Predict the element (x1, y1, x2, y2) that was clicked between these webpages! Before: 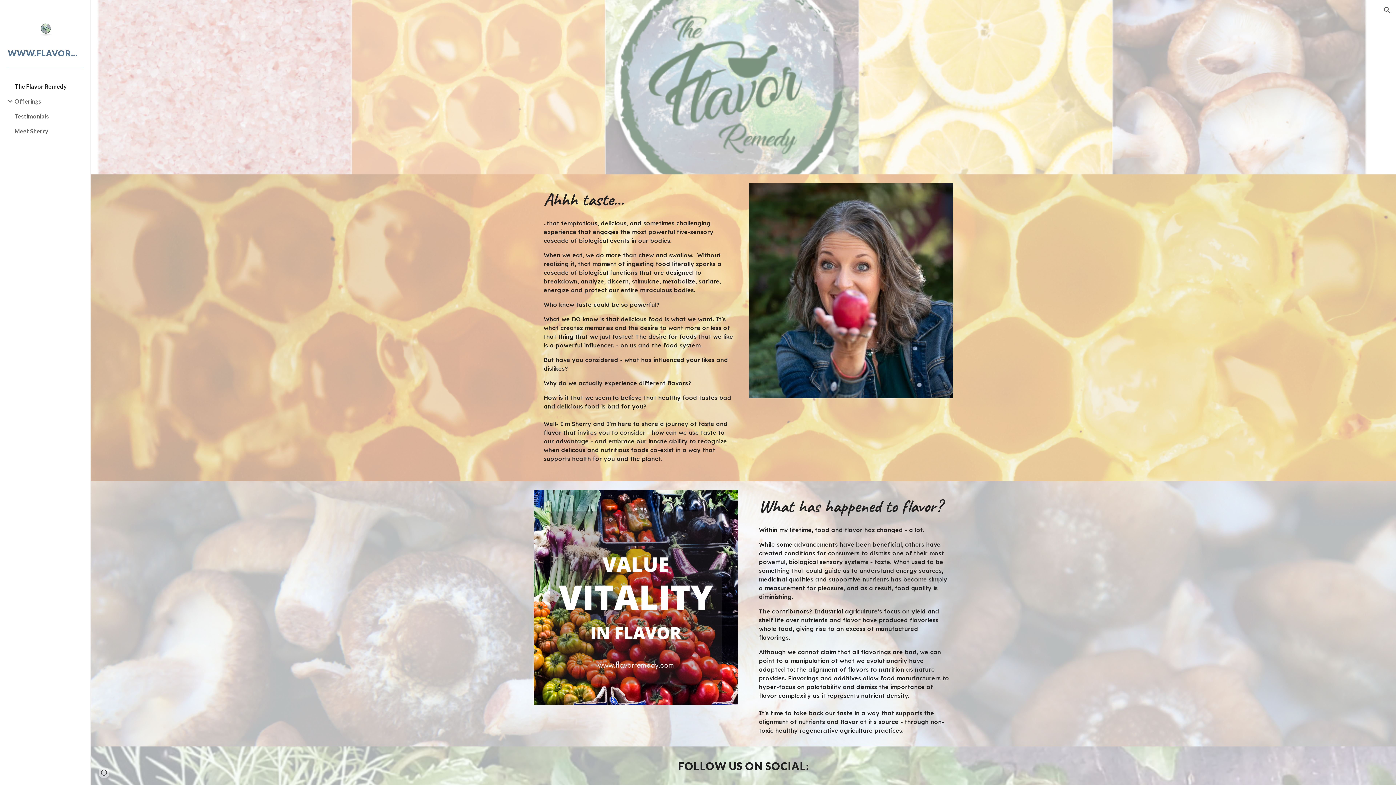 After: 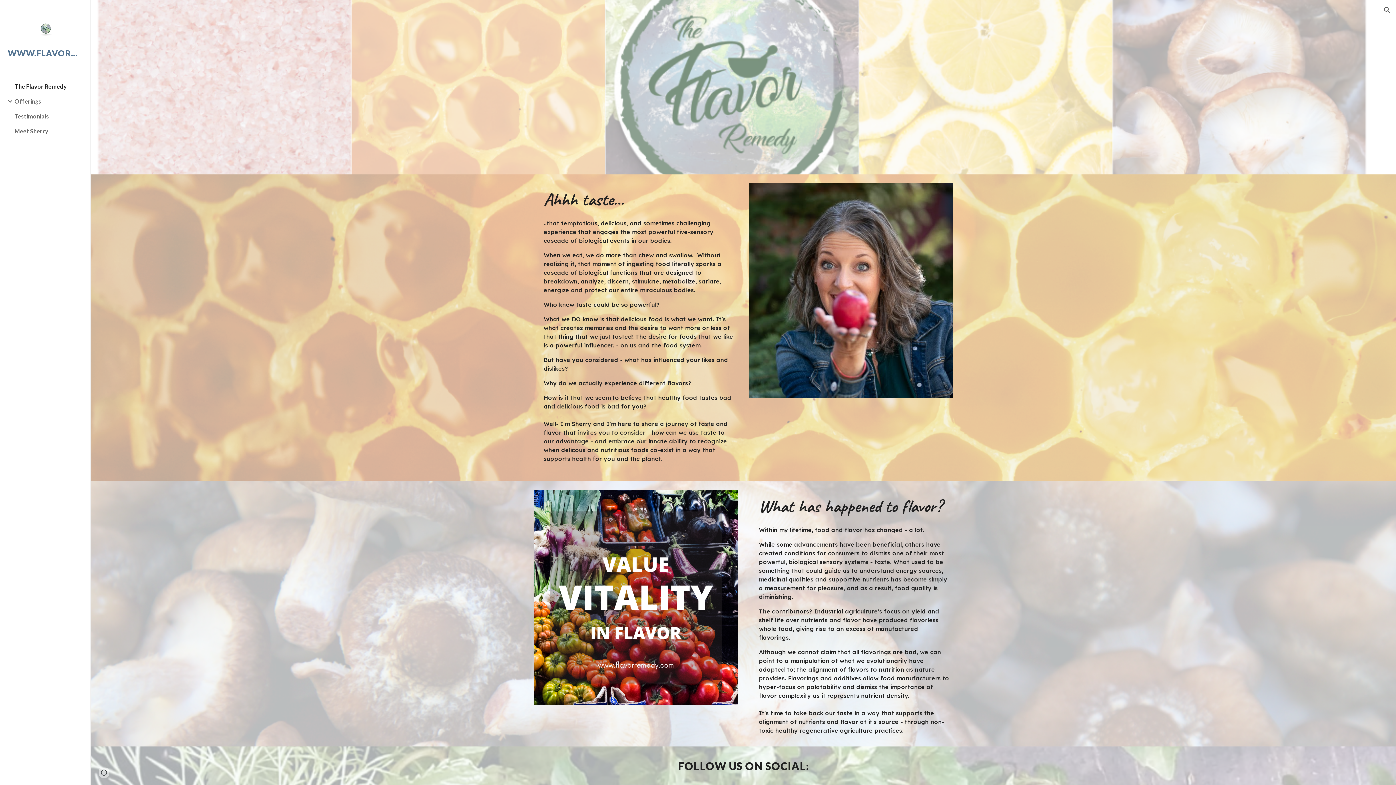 Action: bbox: (7, 22, 82, 36)